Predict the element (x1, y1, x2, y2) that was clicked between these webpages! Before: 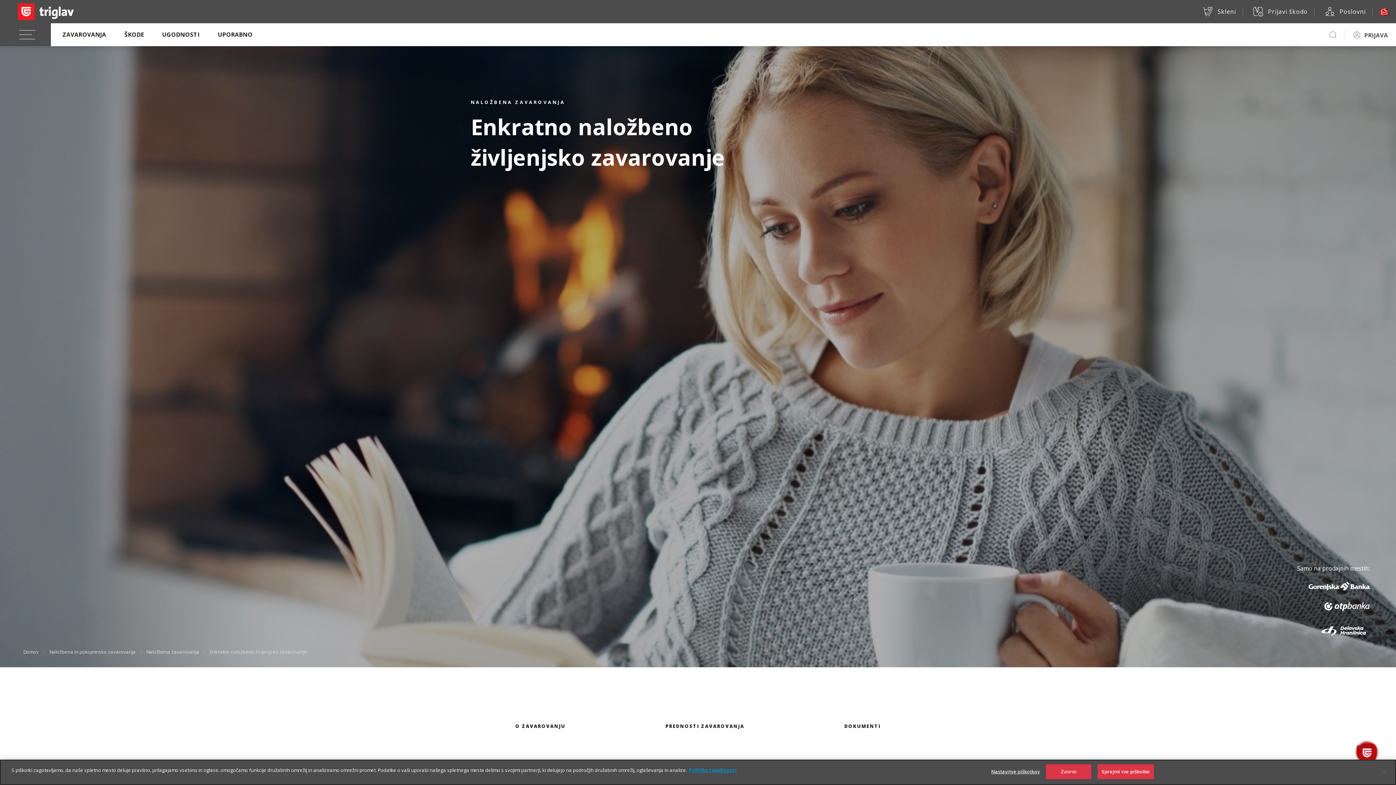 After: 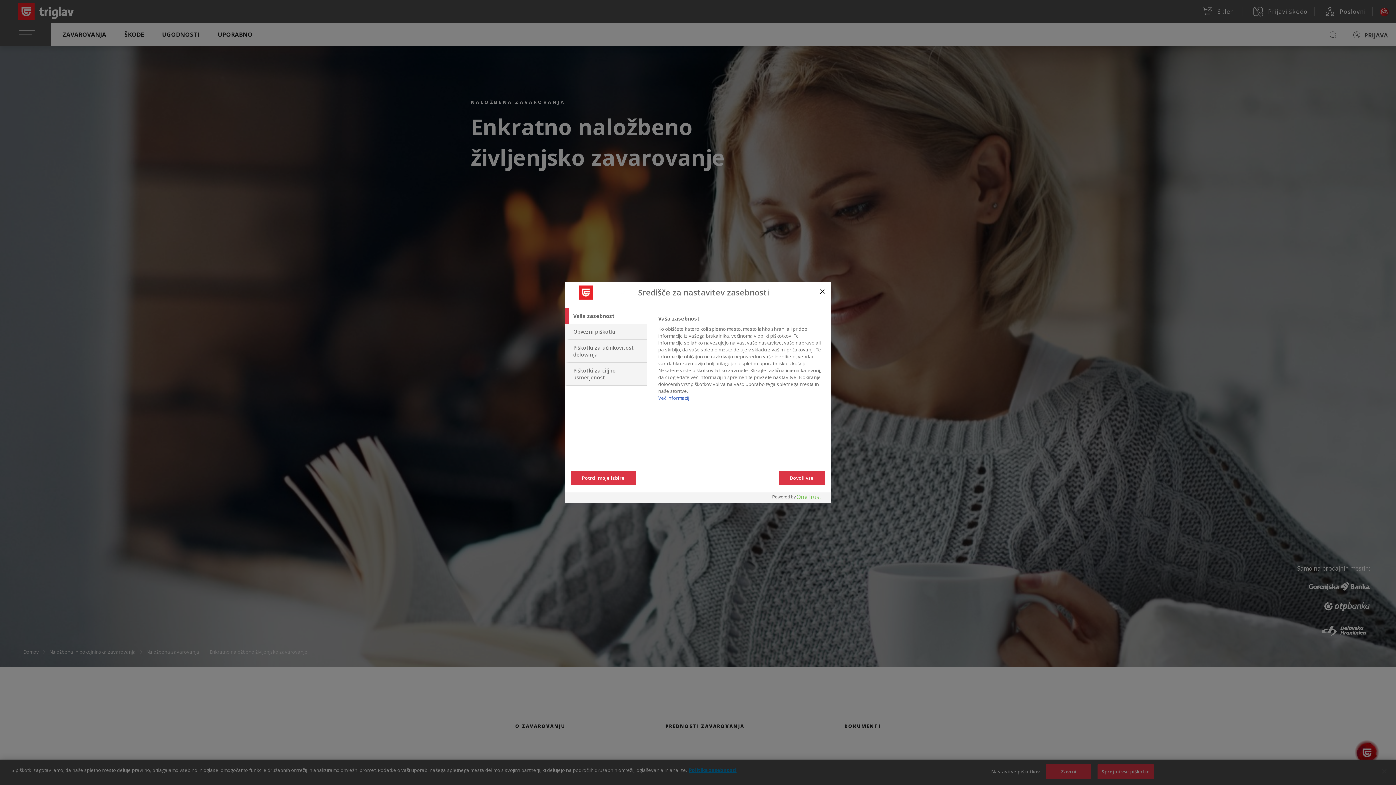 Action: bbox: (991, 765, 1040, 779) label: Nastavitve piškotkov